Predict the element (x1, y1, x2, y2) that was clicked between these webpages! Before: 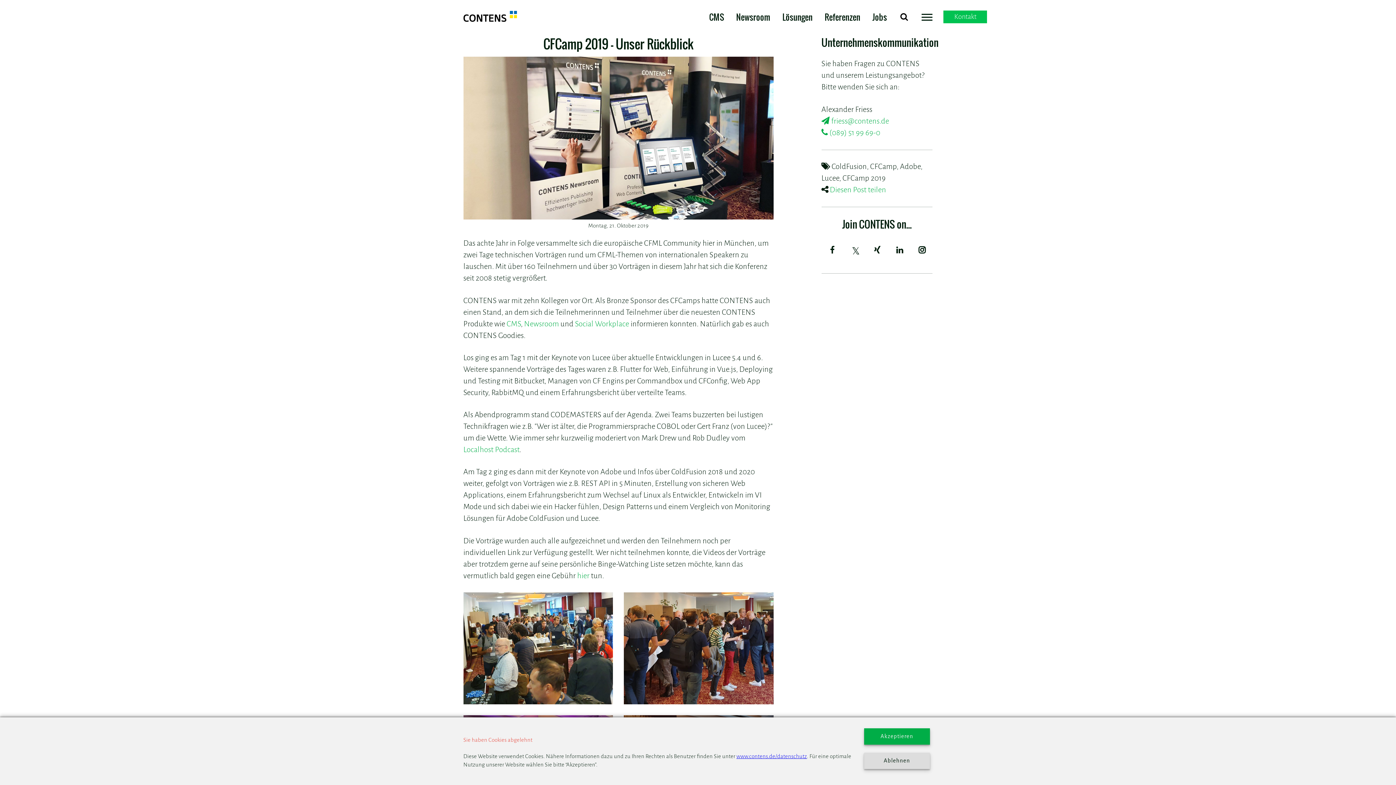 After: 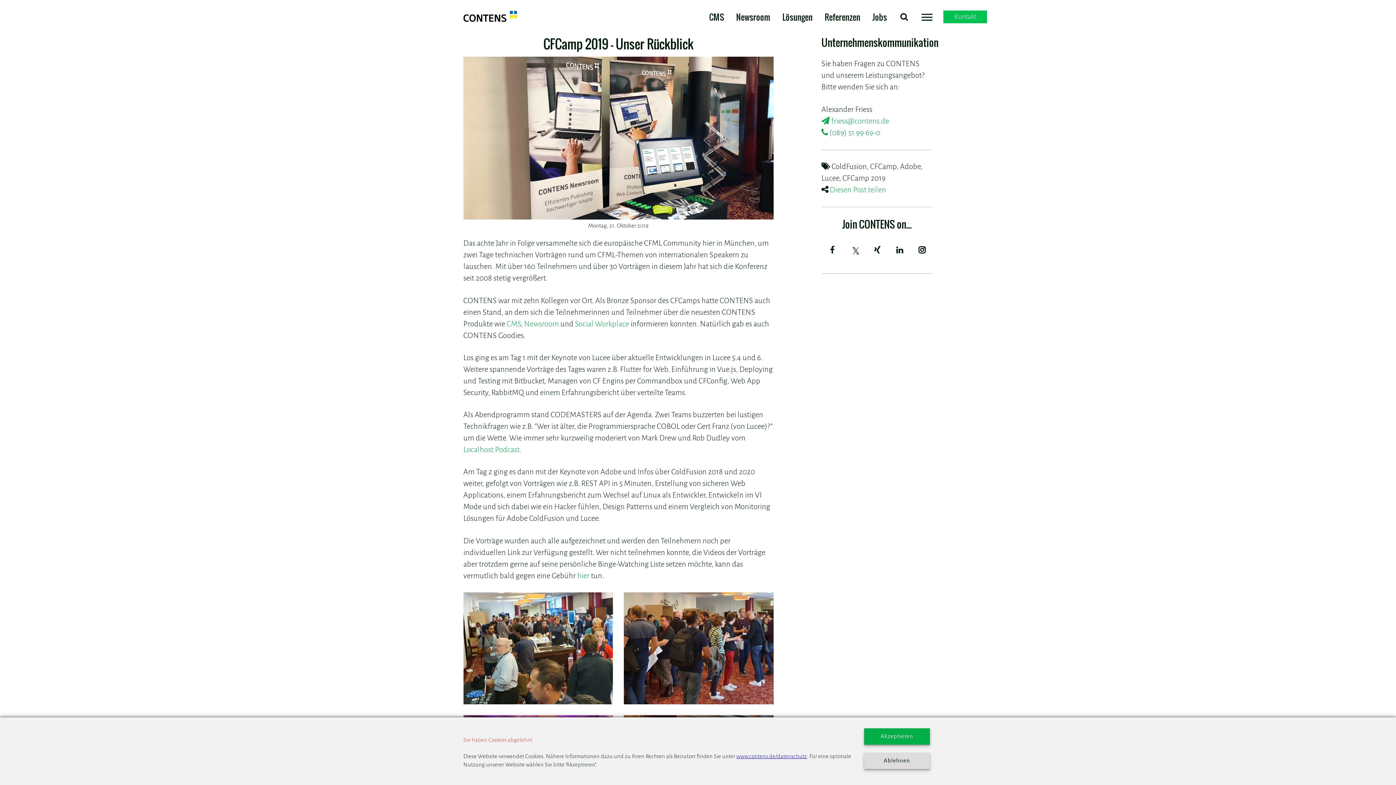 Action: bbox: (821, 127, 880, 137) label:  (089) 51 99 69-0